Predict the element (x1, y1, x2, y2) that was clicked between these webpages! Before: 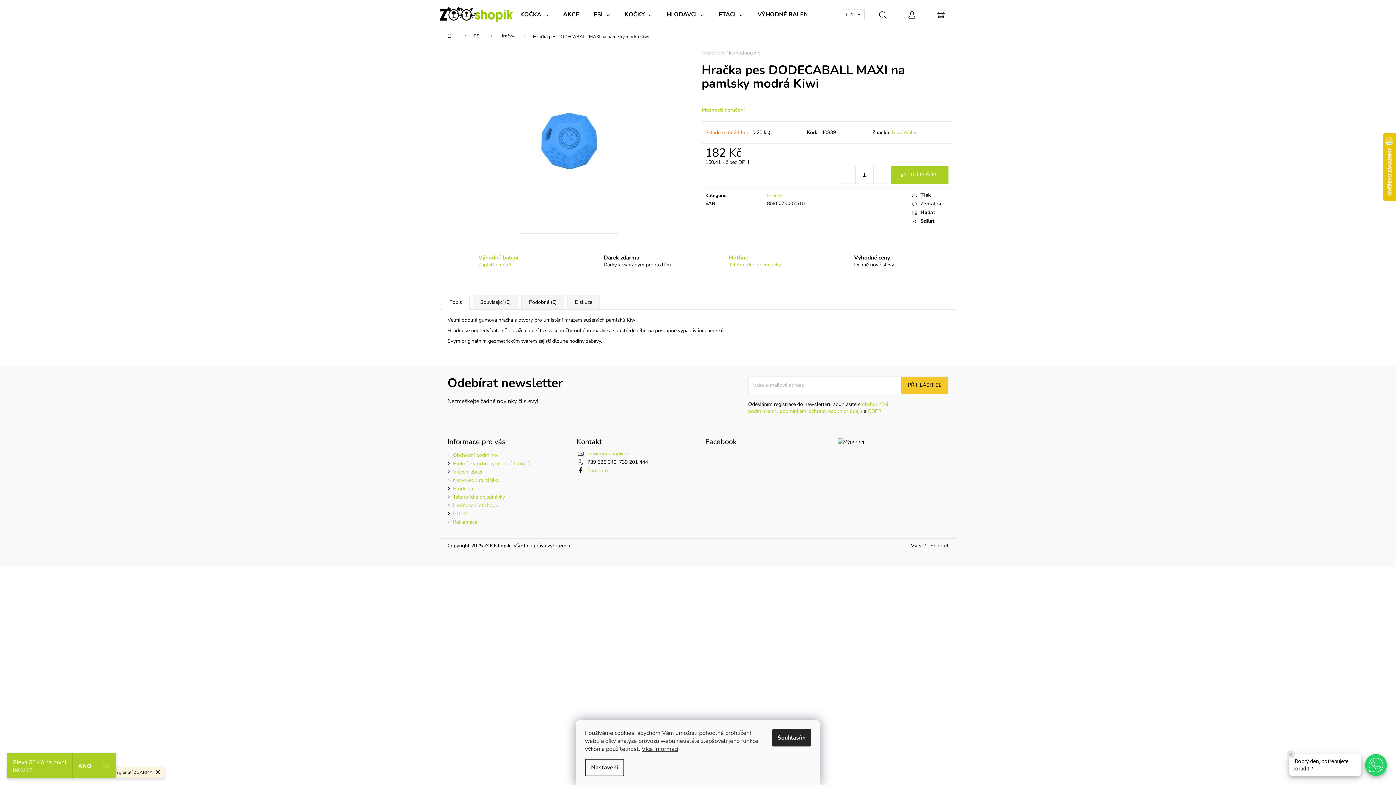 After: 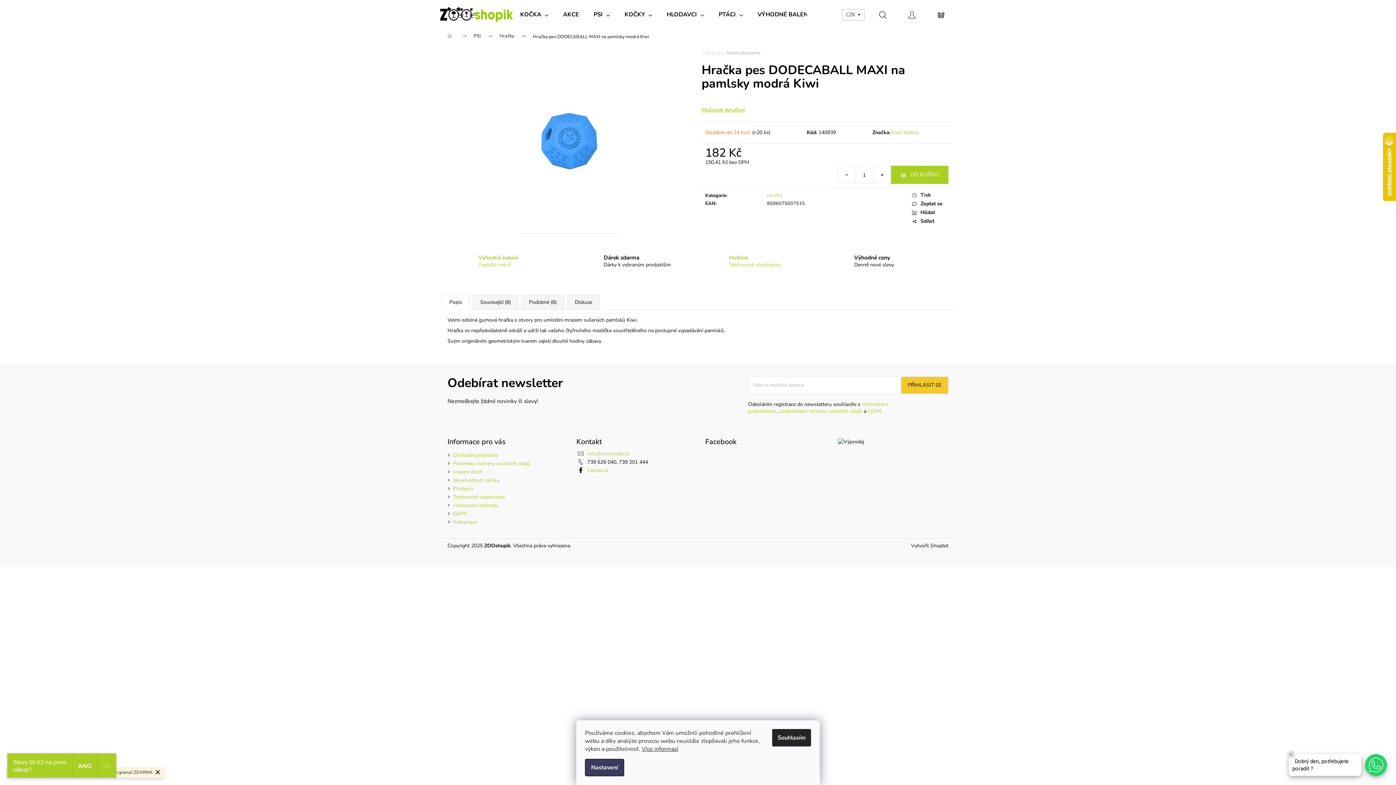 Action: bbox: (585, 759, 624, 776) label: Nastavení